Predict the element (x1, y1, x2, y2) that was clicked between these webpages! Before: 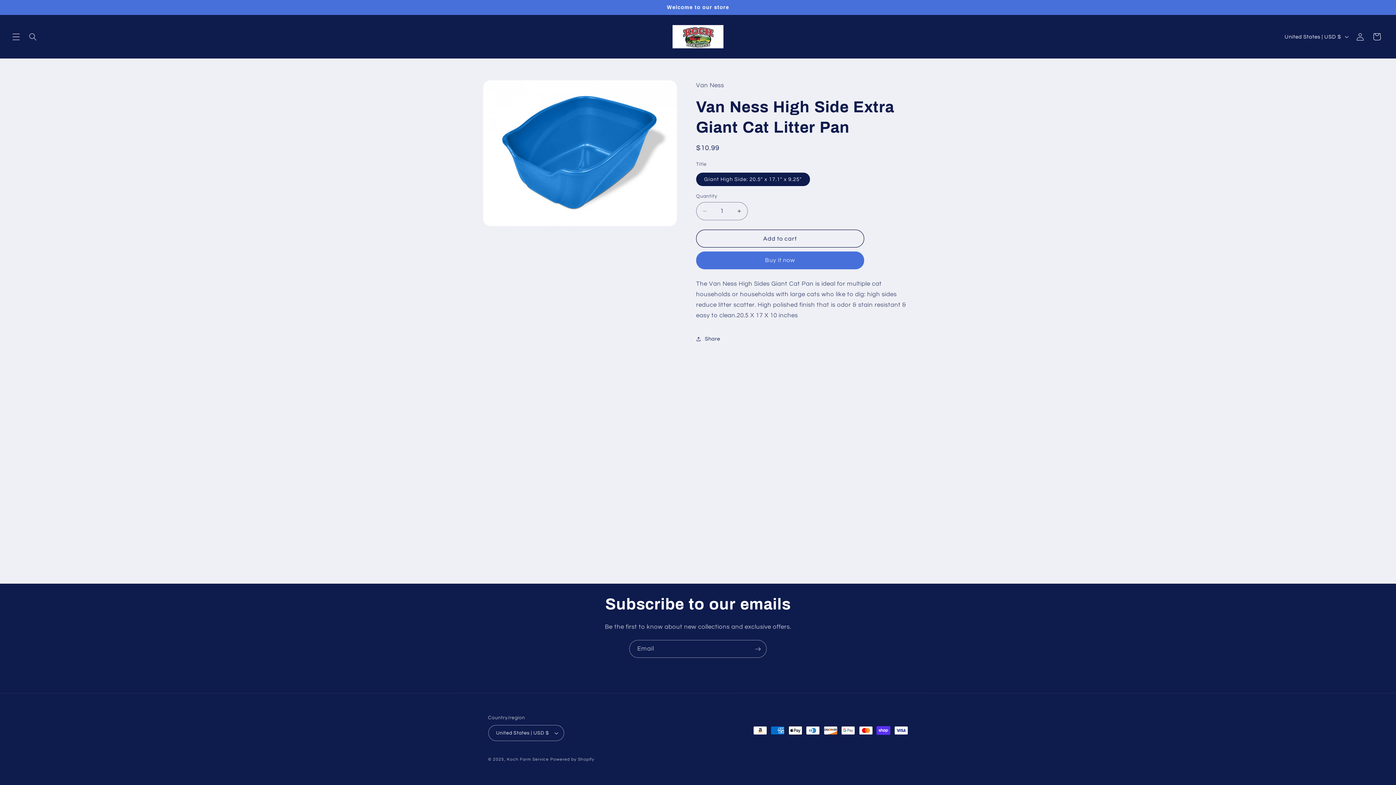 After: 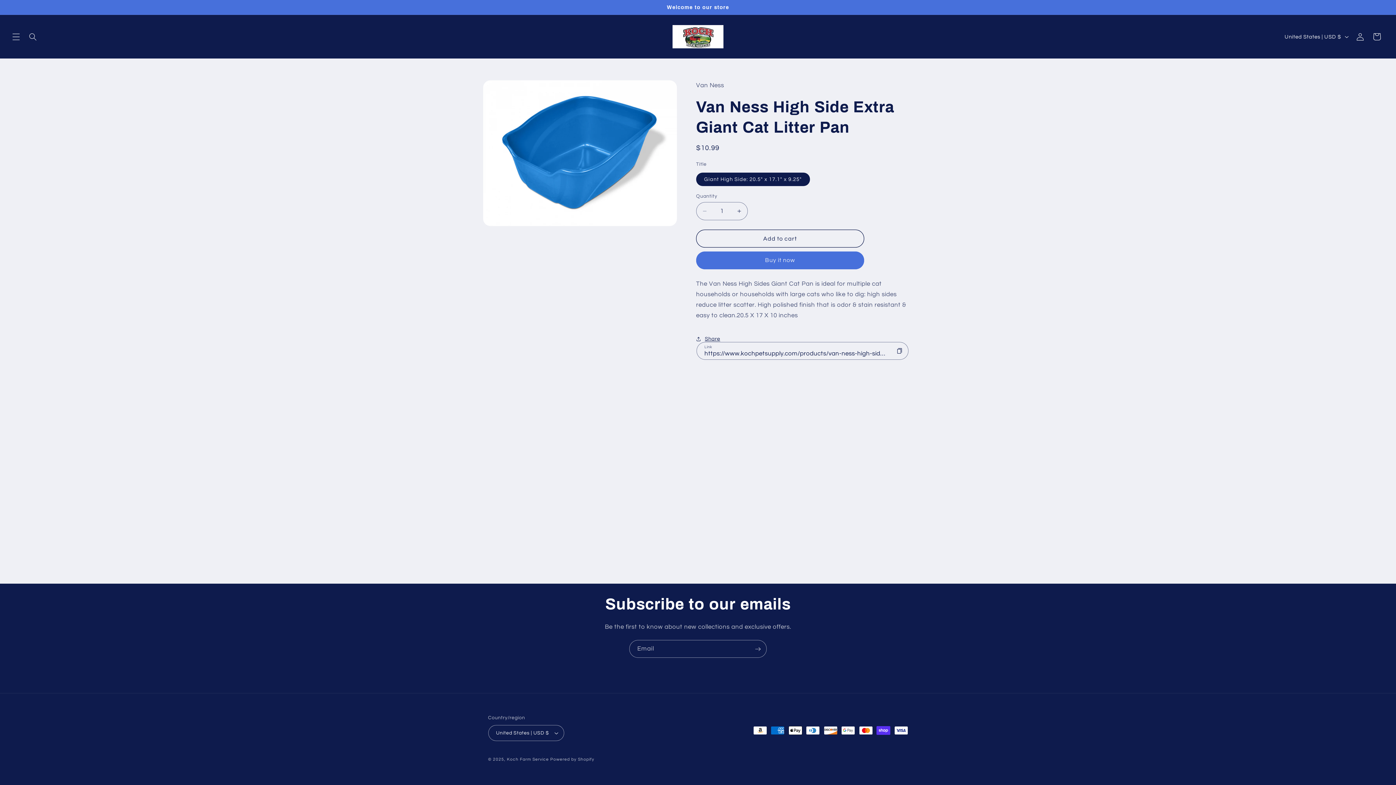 Action: bbox: (696, 330, 720, 347) label: Share